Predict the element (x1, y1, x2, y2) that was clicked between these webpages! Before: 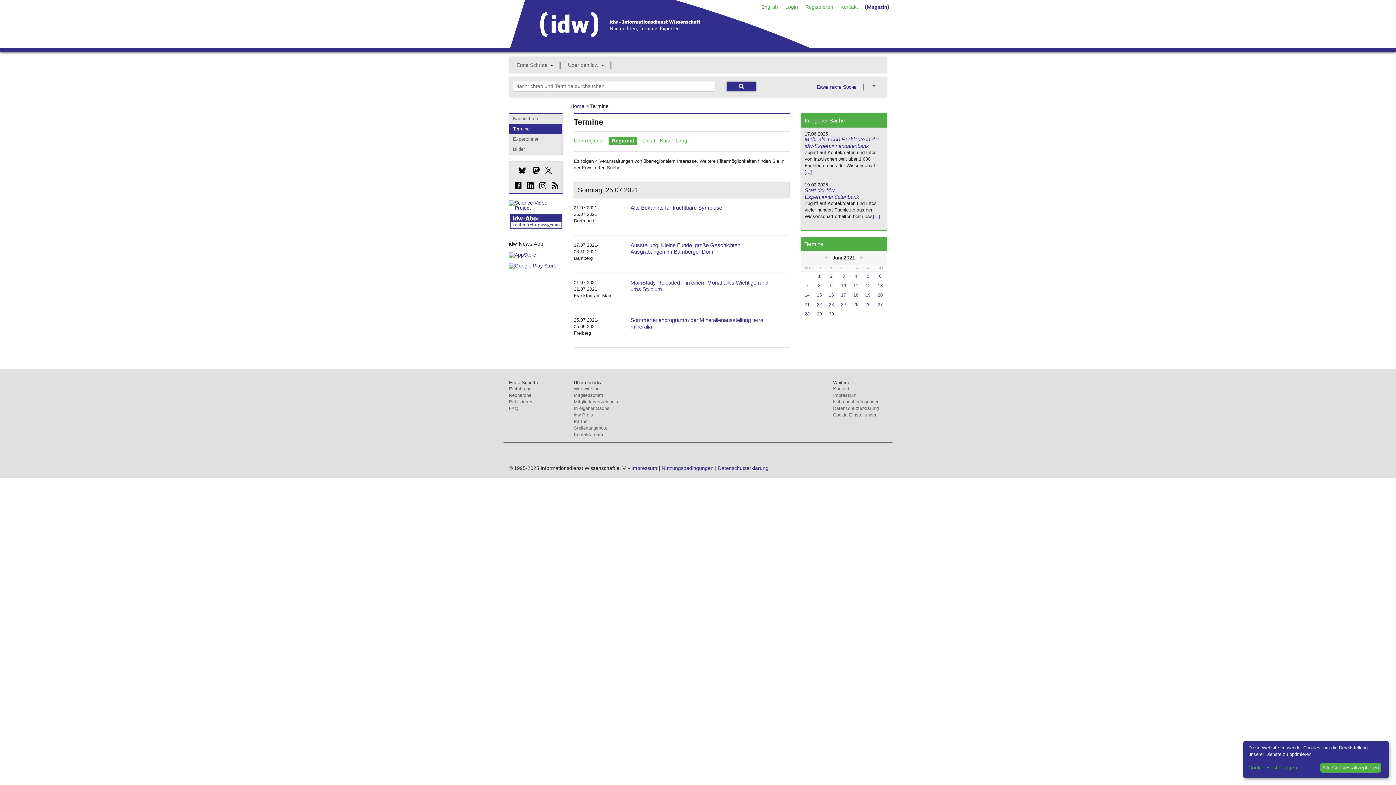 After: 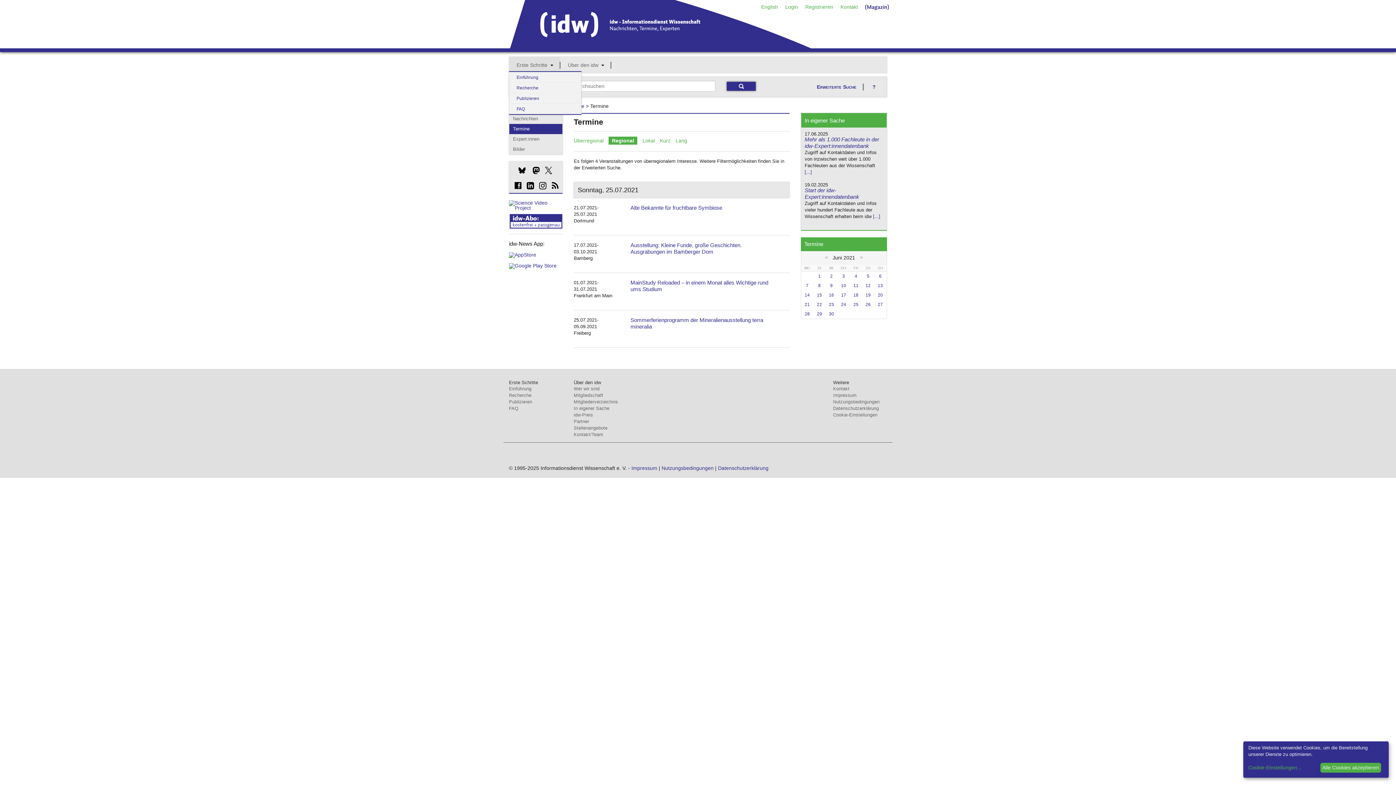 Action: bbox: (544, 57, 560, 73)